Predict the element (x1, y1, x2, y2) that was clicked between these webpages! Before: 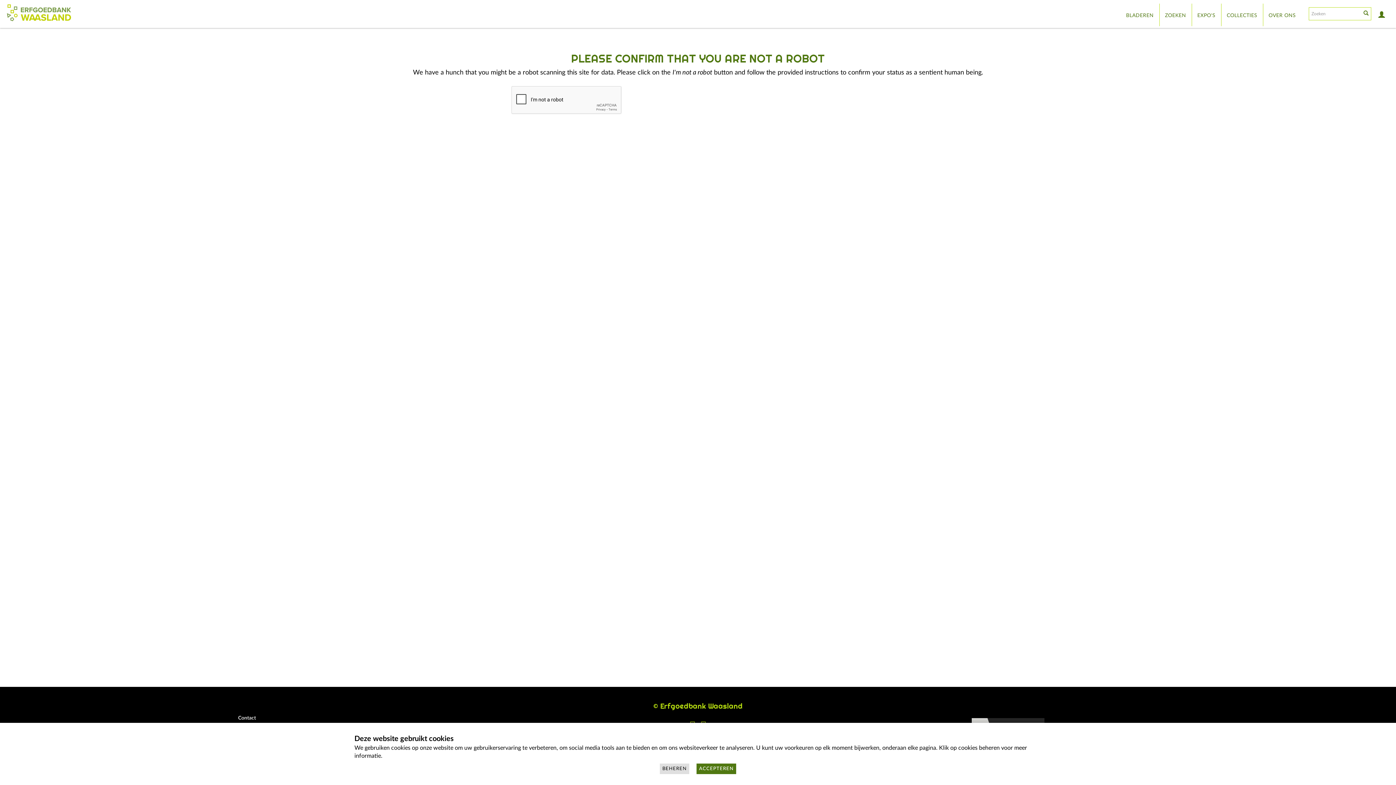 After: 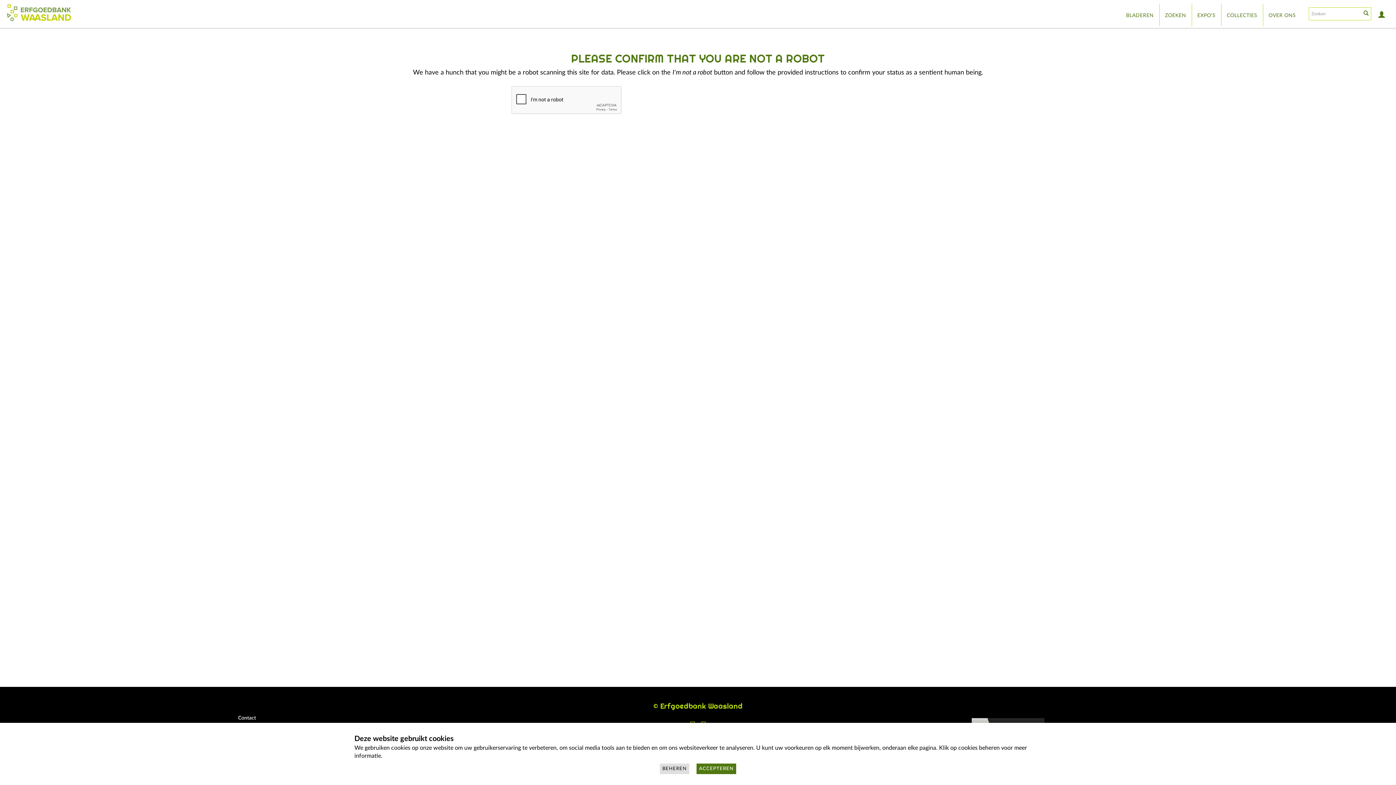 Action: bbox: (660, 764, 689, 774) label: BEHEREN